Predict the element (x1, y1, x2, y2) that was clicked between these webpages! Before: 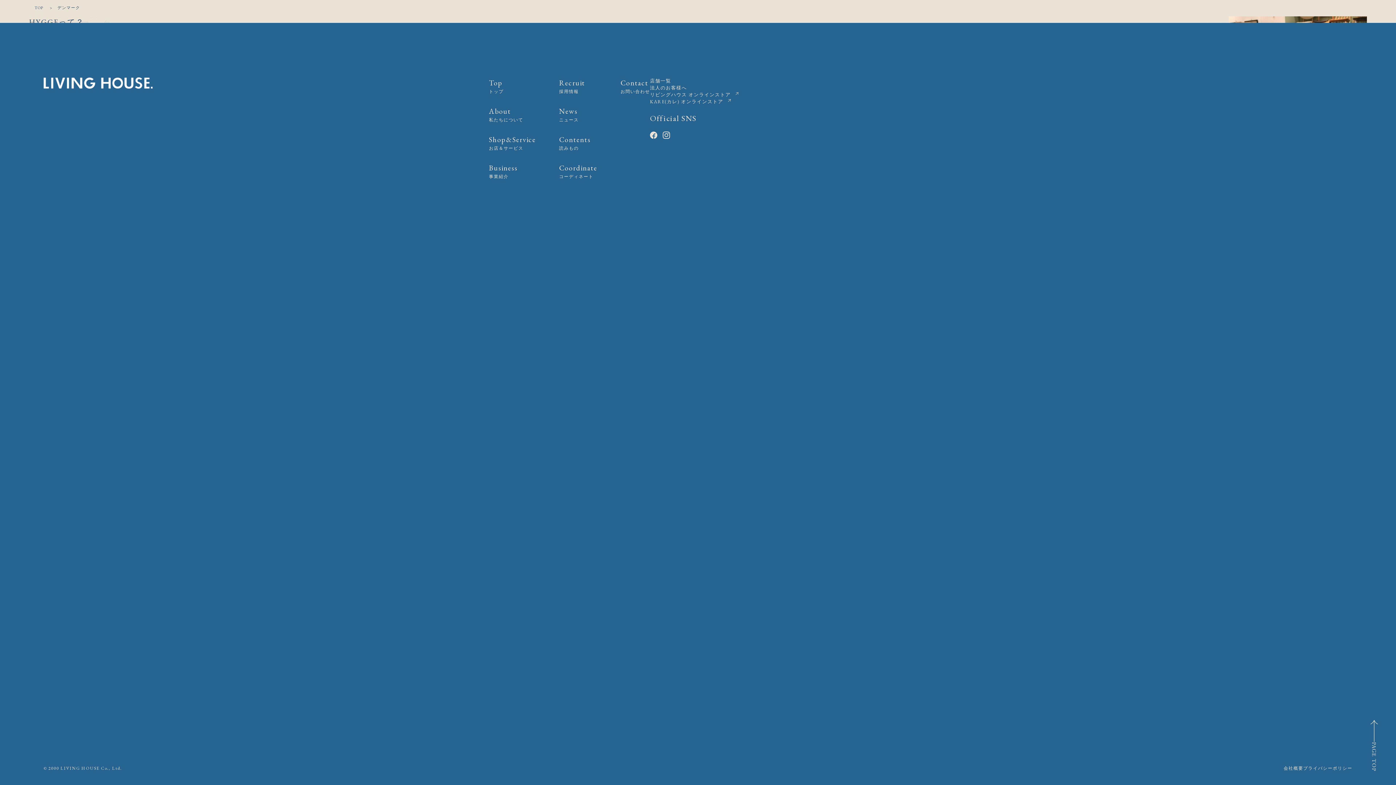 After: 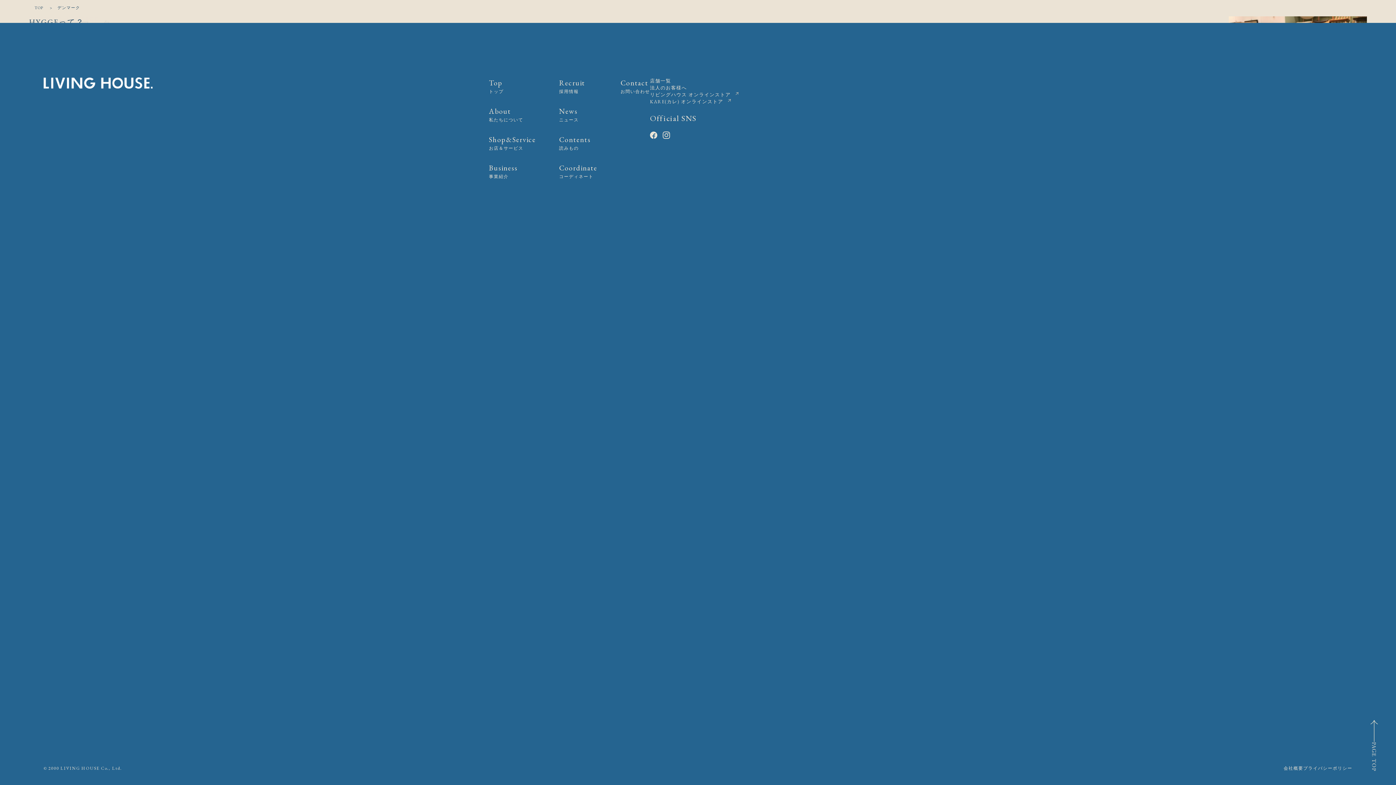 Action: bbox: (662, 131, 670, 138)